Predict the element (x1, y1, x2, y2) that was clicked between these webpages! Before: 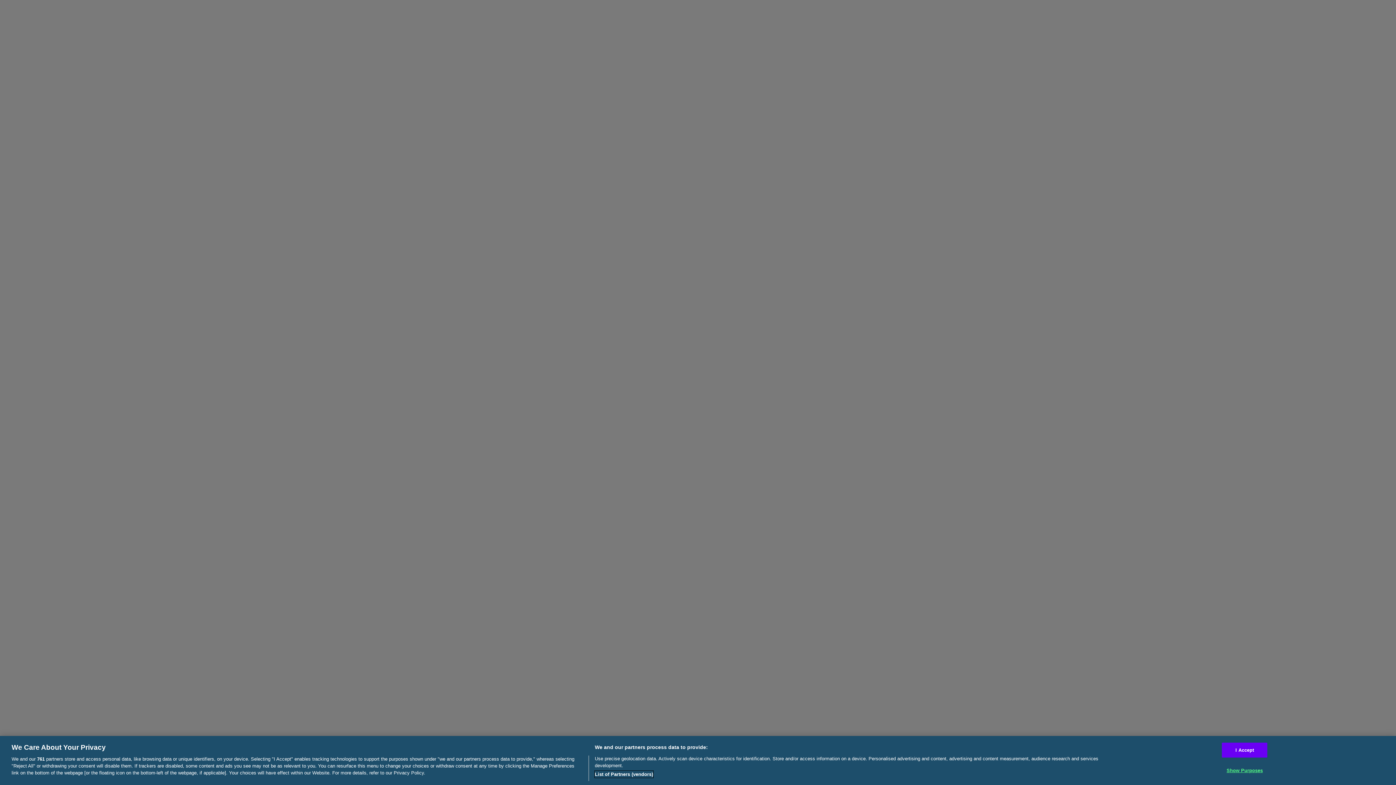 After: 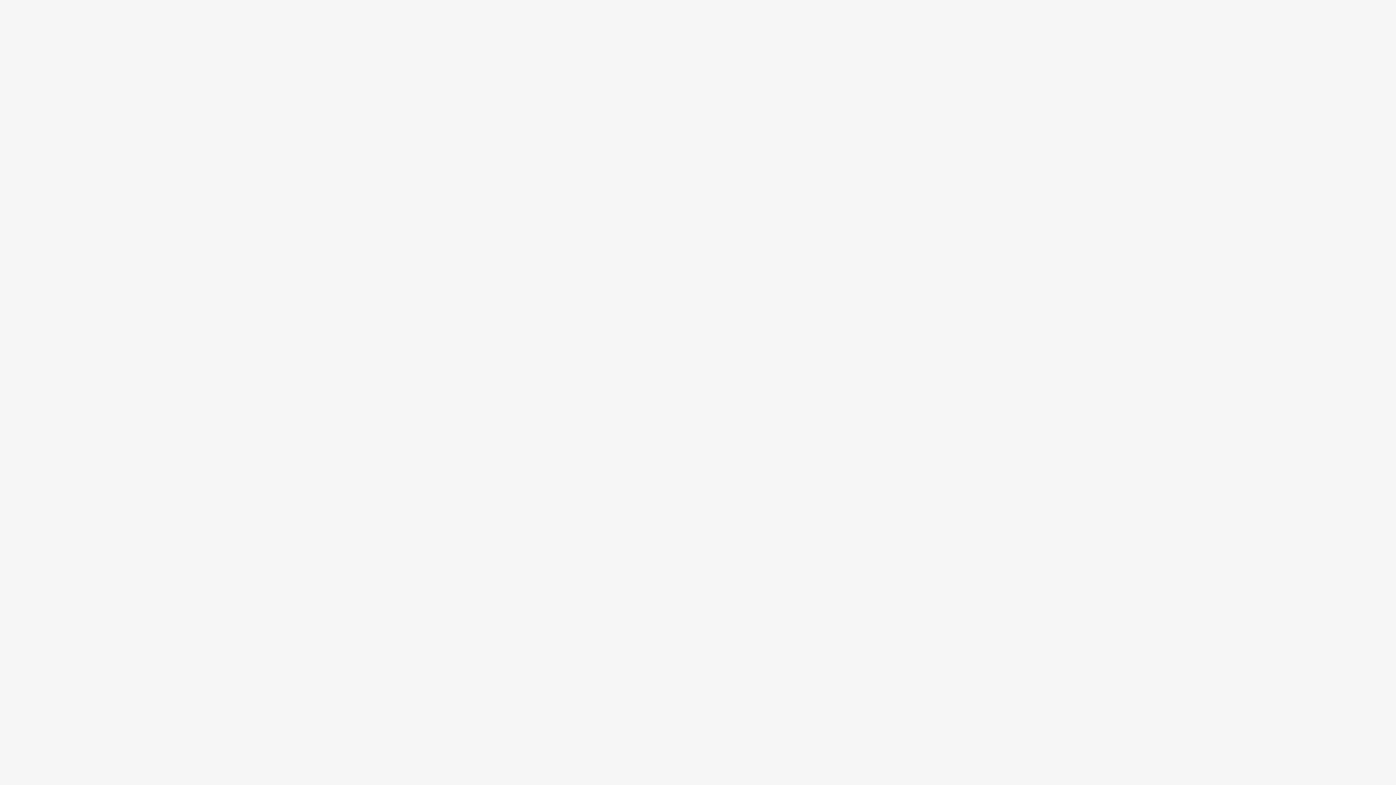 Action: bbox: (1222, 742, 1267, 757) label: I Accept